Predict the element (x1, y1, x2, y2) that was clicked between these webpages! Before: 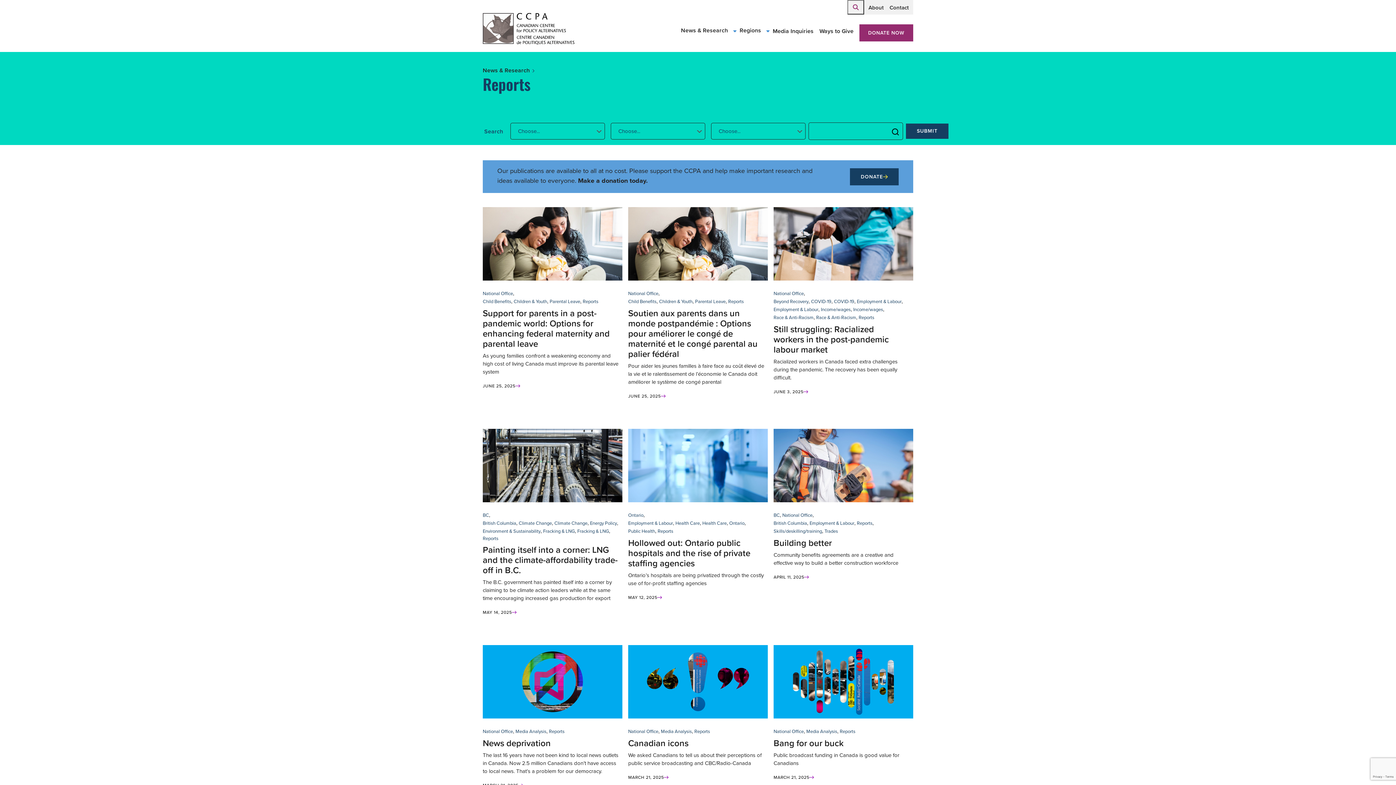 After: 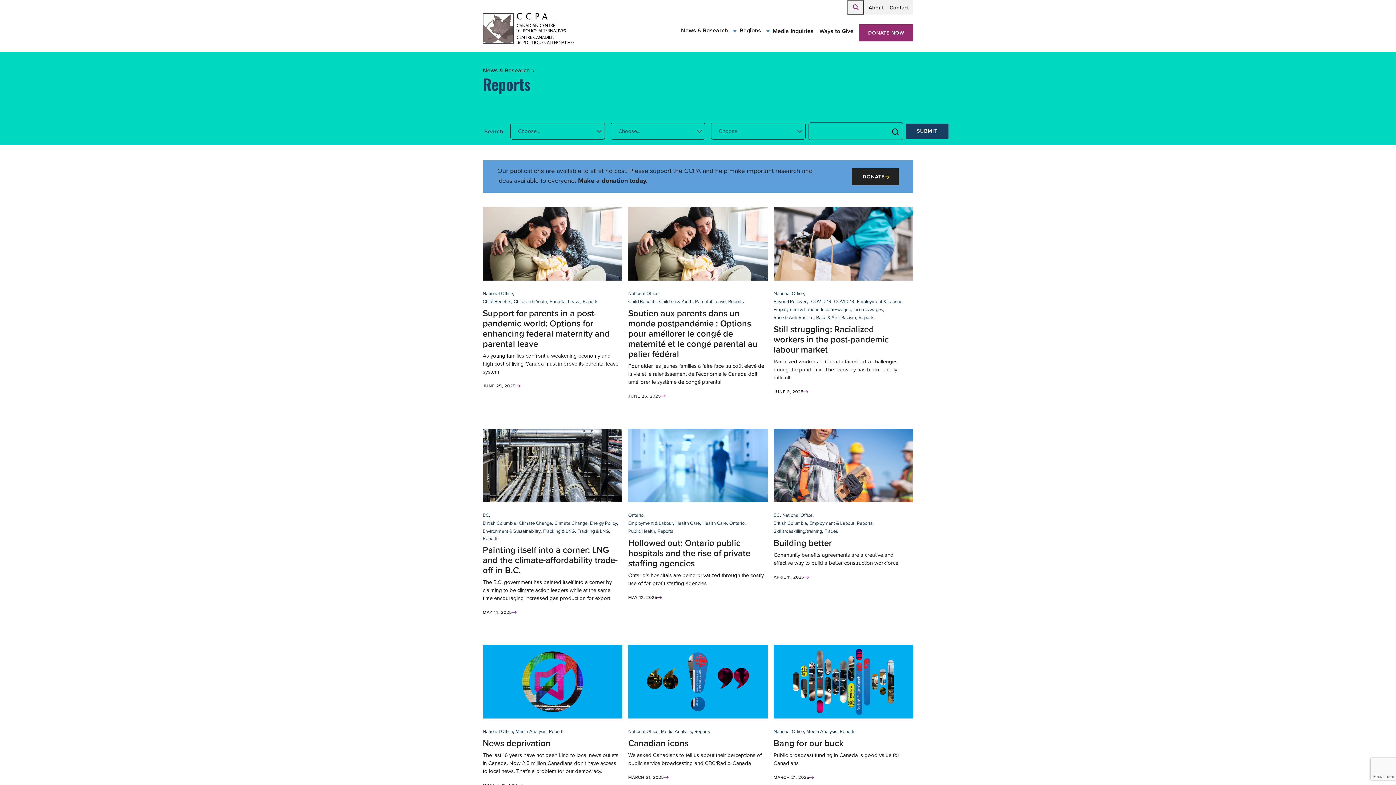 Action: label: DONATE bbox: (850, 168, 898, 185)